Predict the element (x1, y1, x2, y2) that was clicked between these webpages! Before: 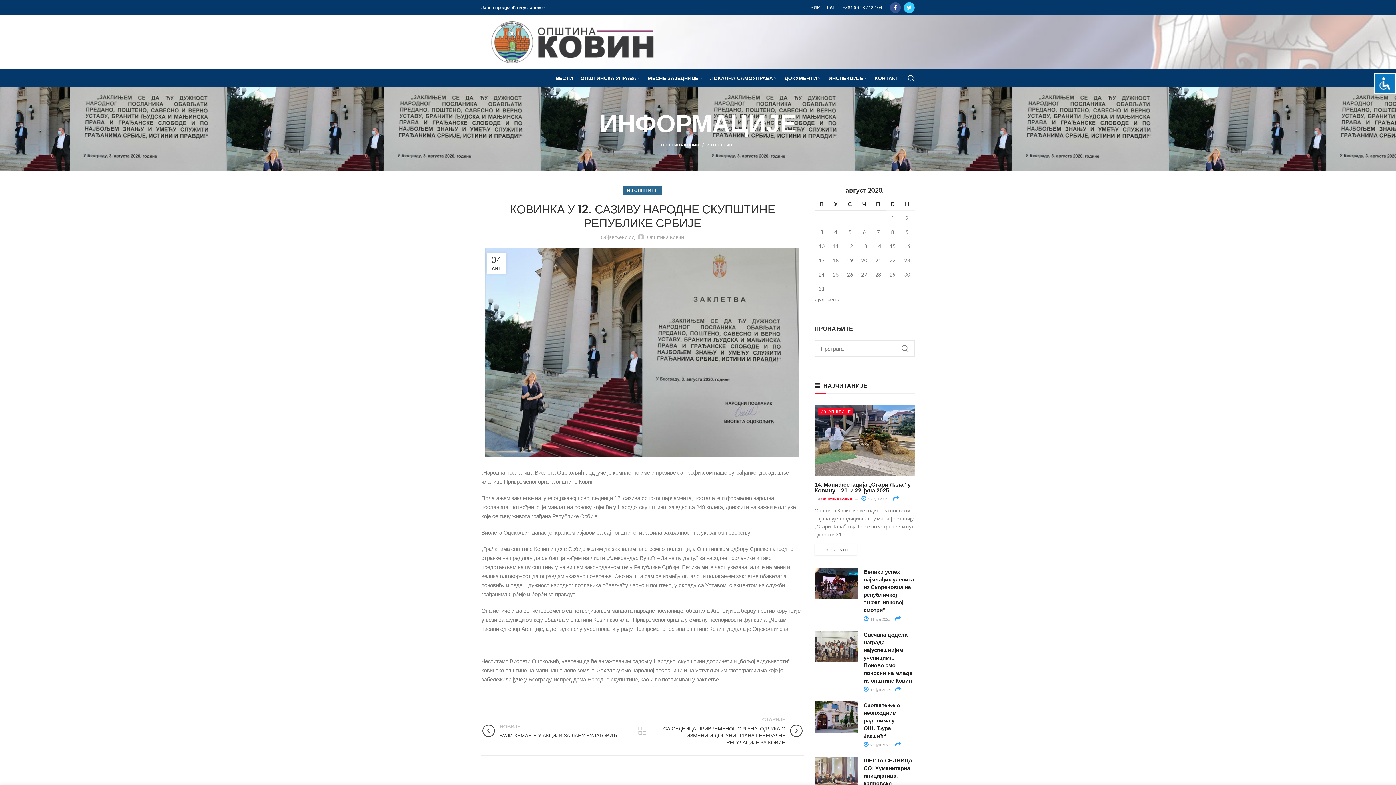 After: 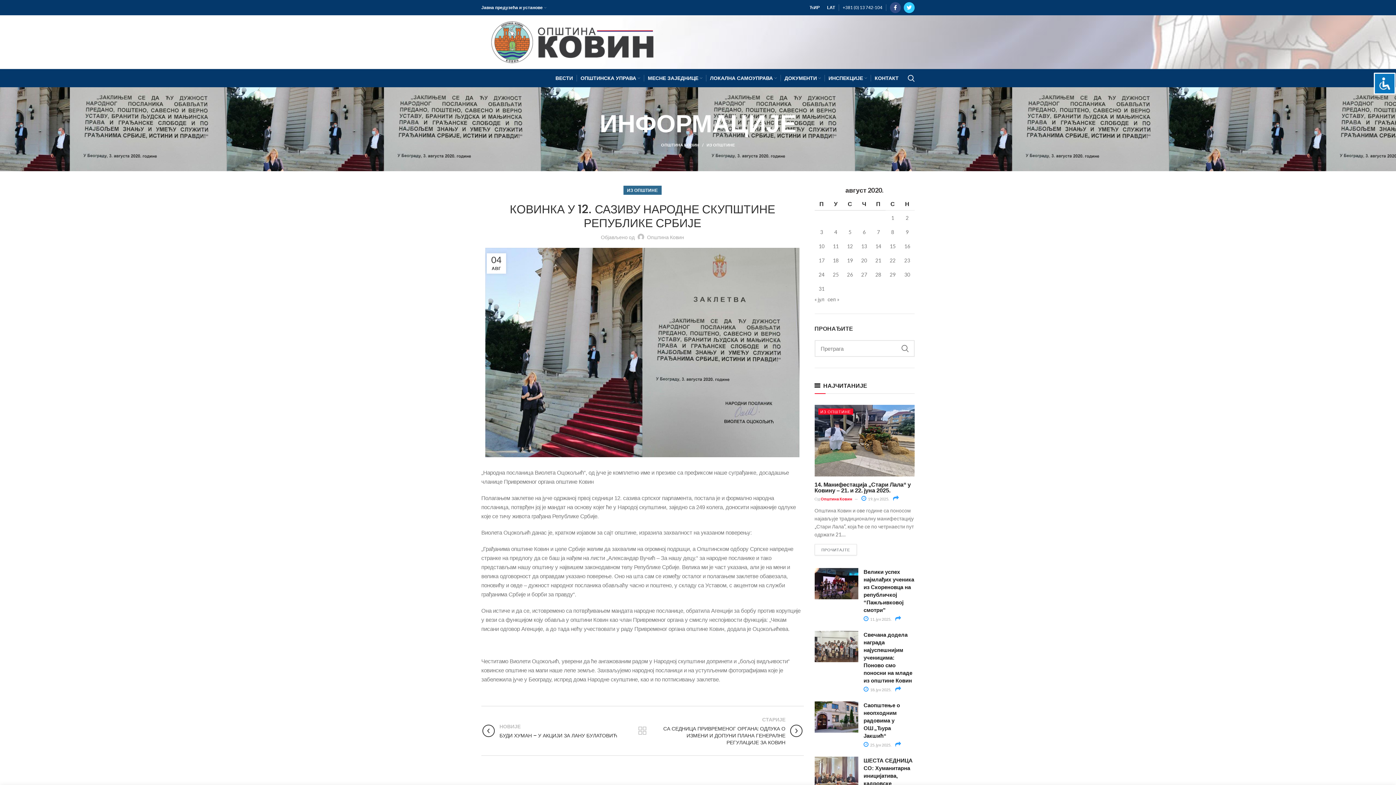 Action: bbox: (890, 2, 901, 13)